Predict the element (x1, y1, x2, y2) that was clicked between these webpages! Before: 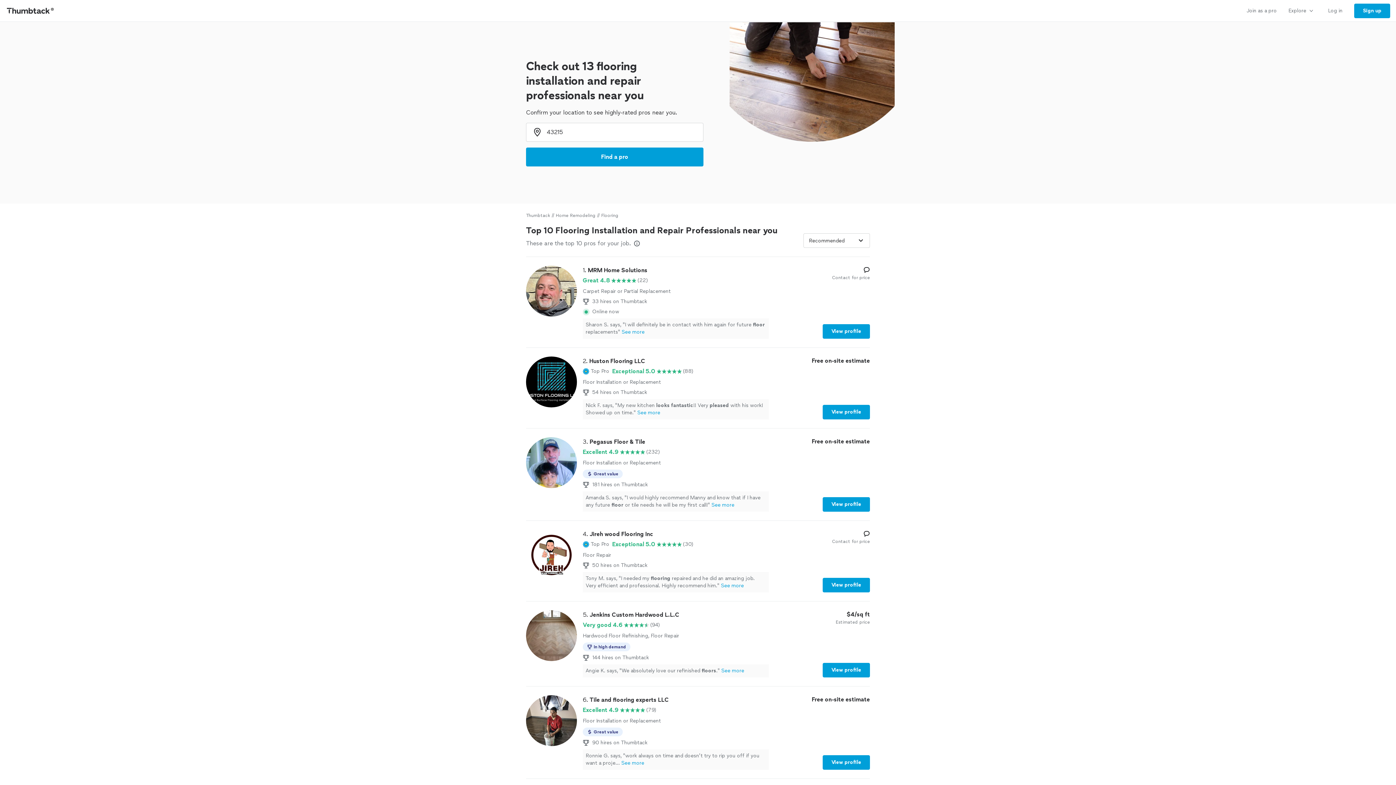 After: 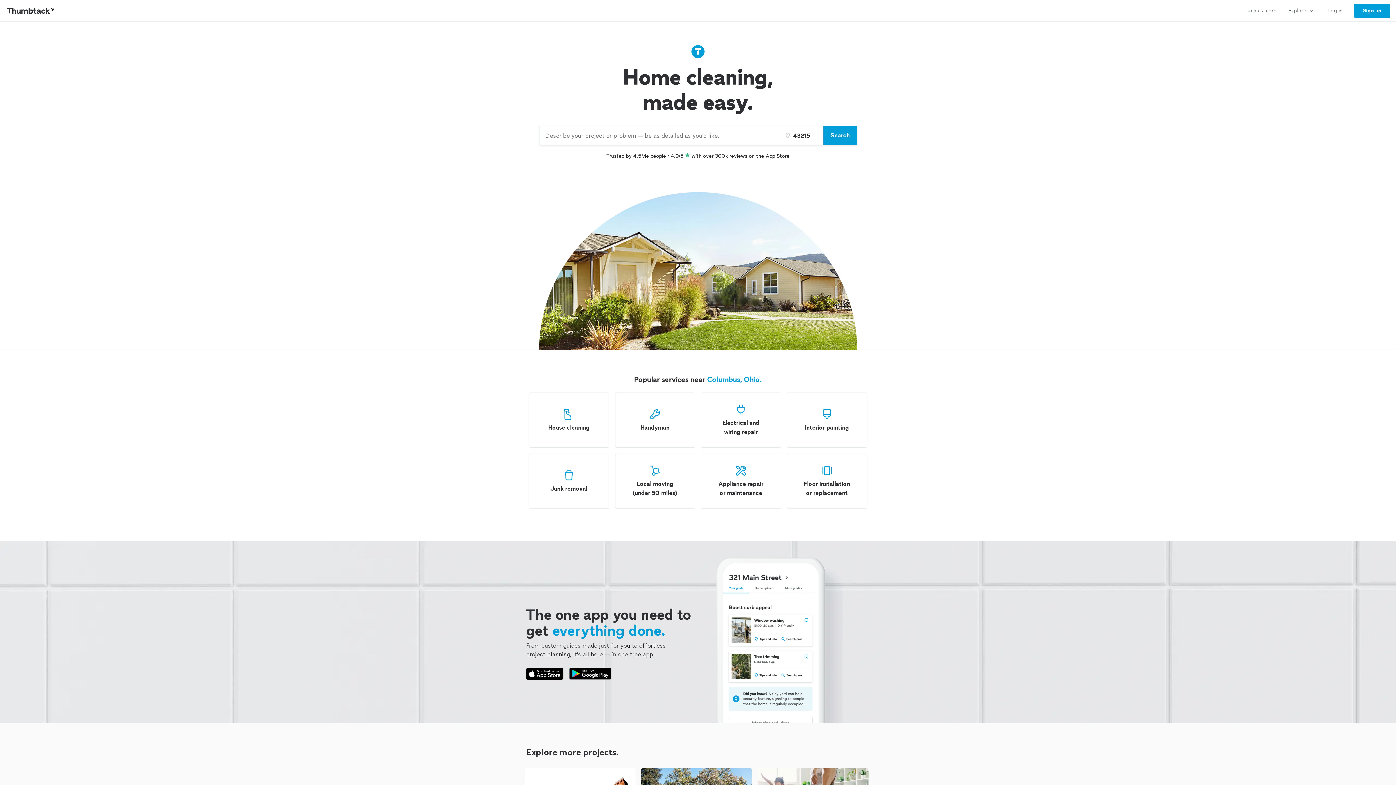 Action: label: Thumbtack bbox: (526, 212, 550, 218)